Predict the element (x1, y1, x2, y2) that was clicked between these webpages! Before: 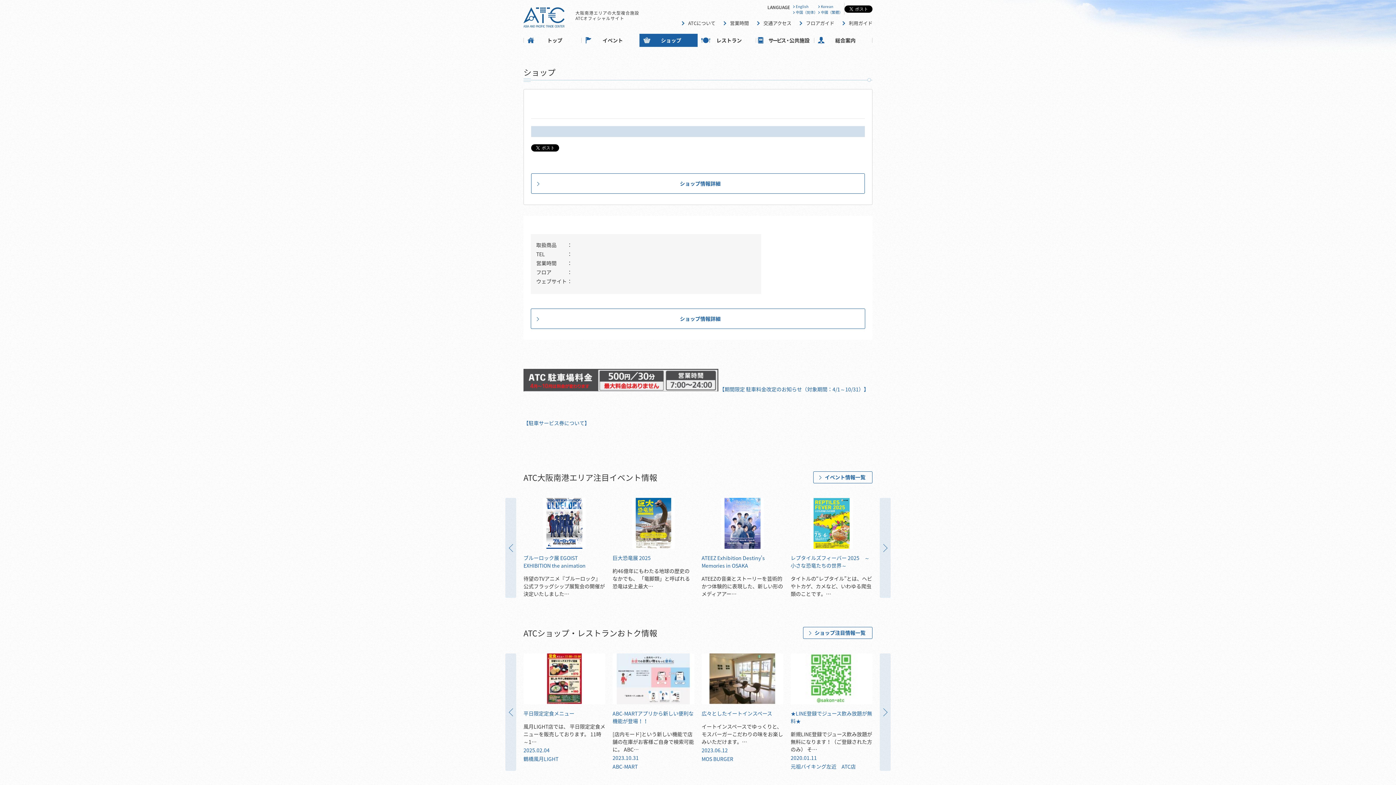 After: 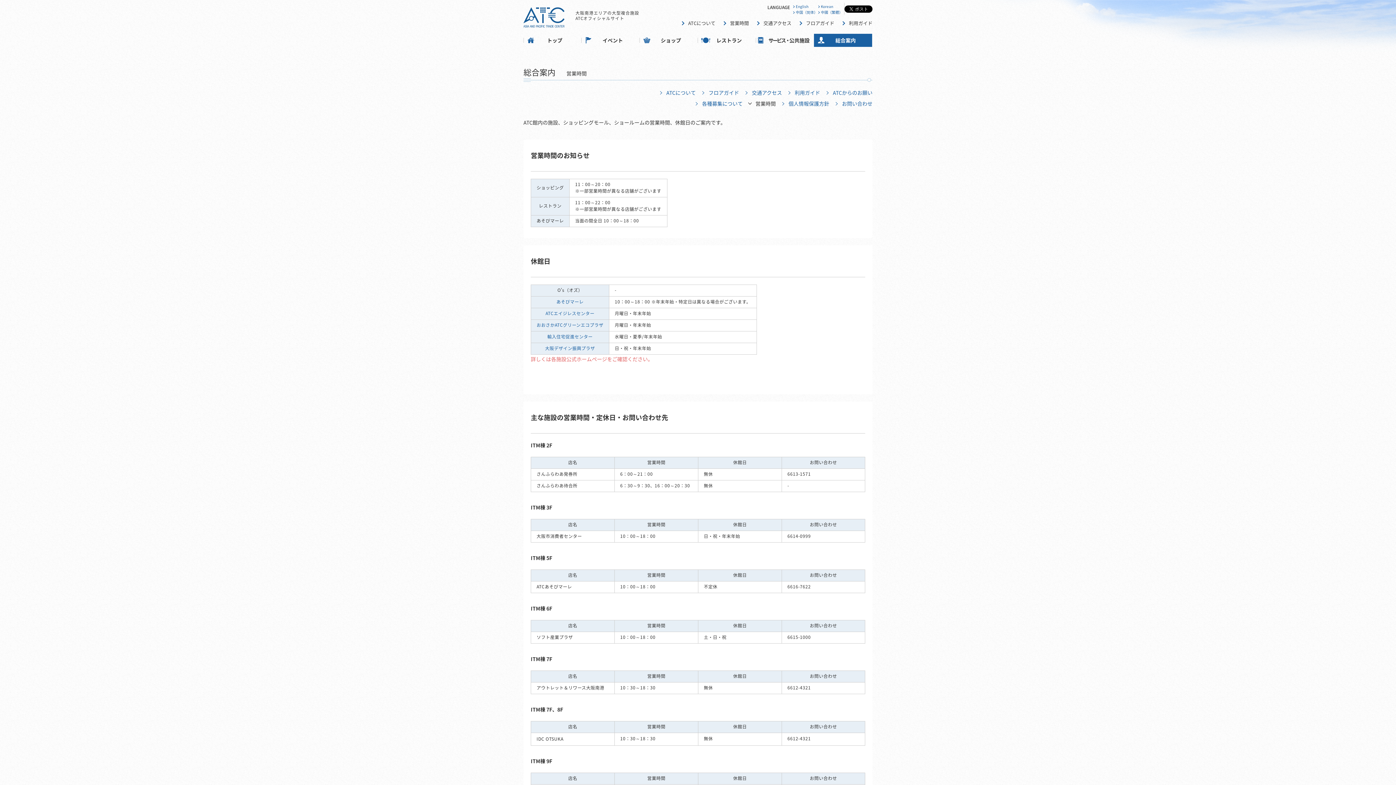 Action: bbox: (730, 19, 749, 26) label: 営業時間